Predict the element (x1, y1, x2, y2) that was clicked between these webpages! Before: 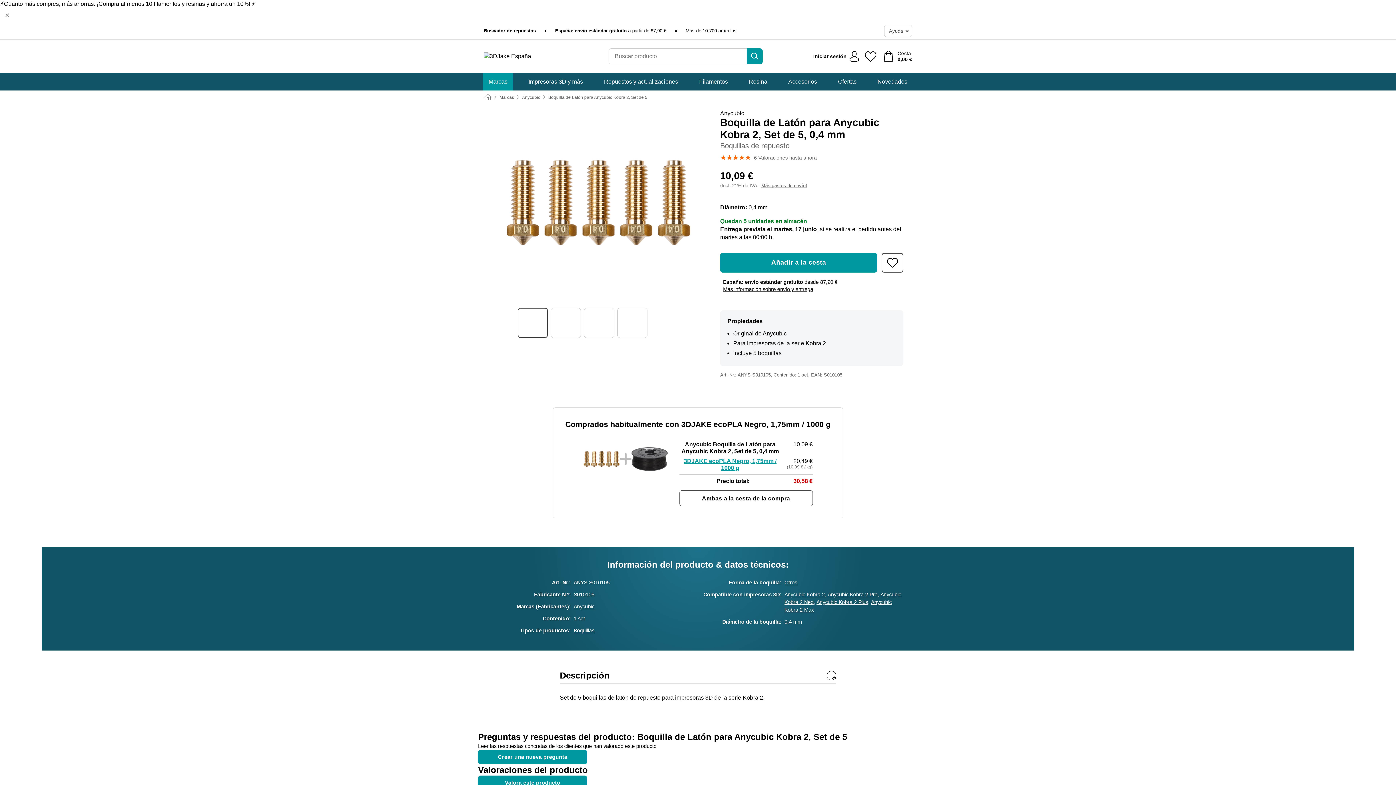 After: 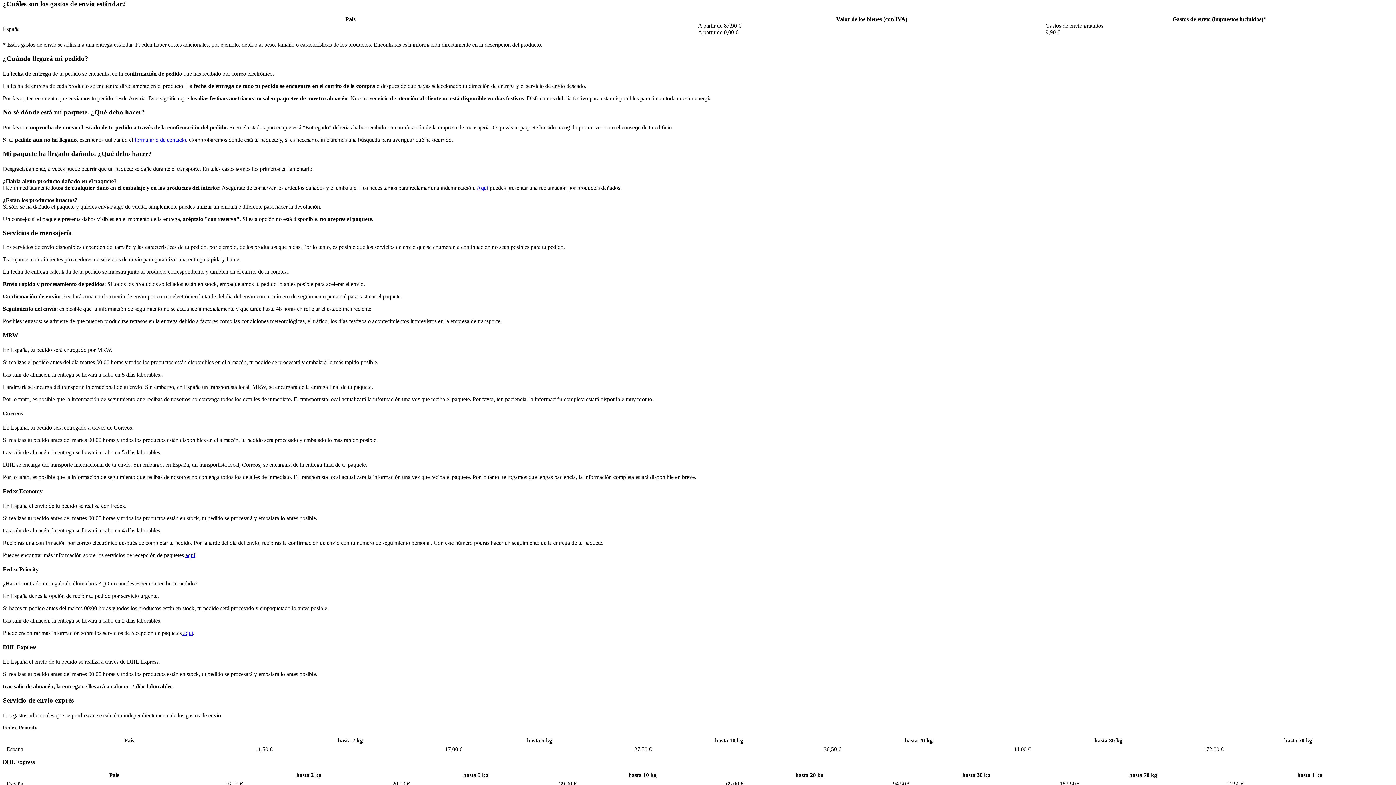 Action: label: España: envío estándar gratuito a partir de 87,90 € bbox: (555, 27, 666, 34)